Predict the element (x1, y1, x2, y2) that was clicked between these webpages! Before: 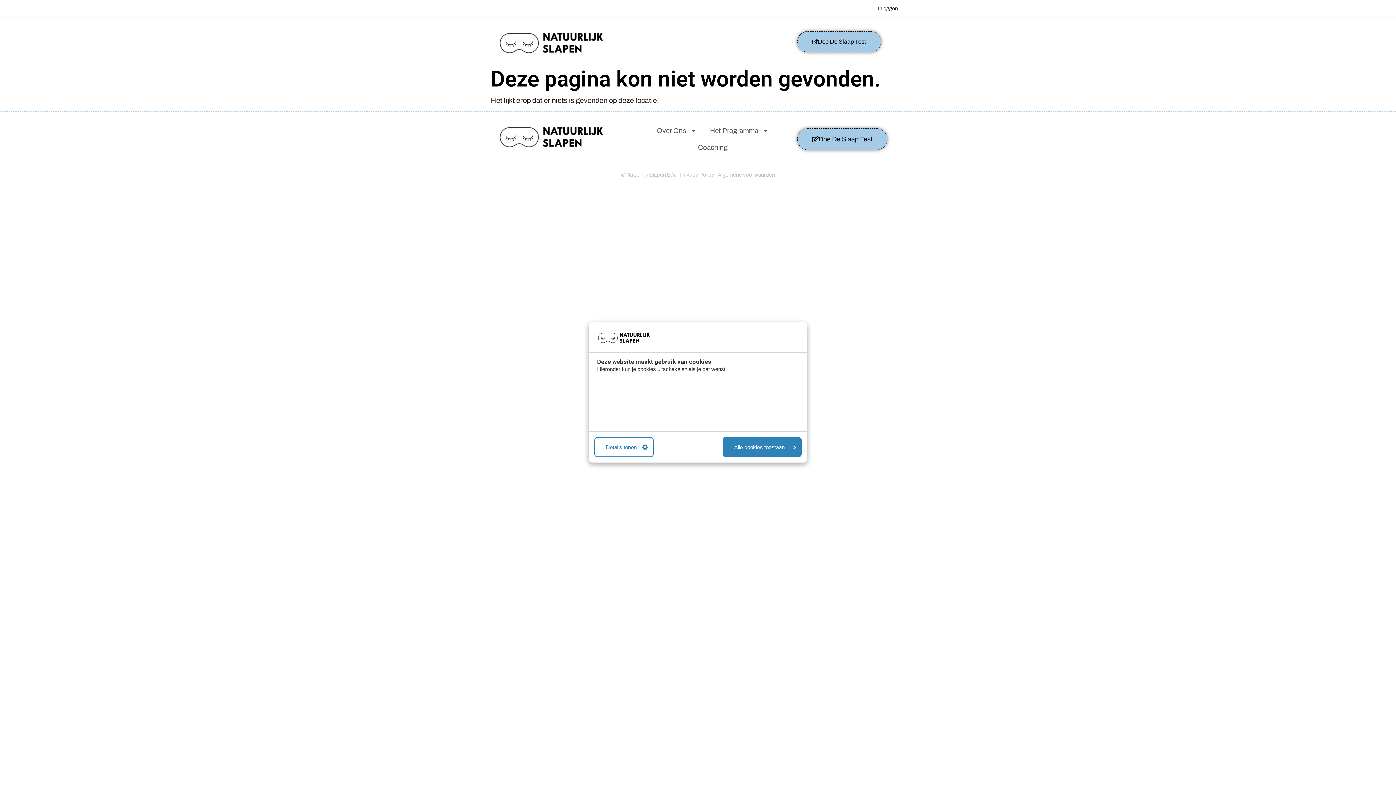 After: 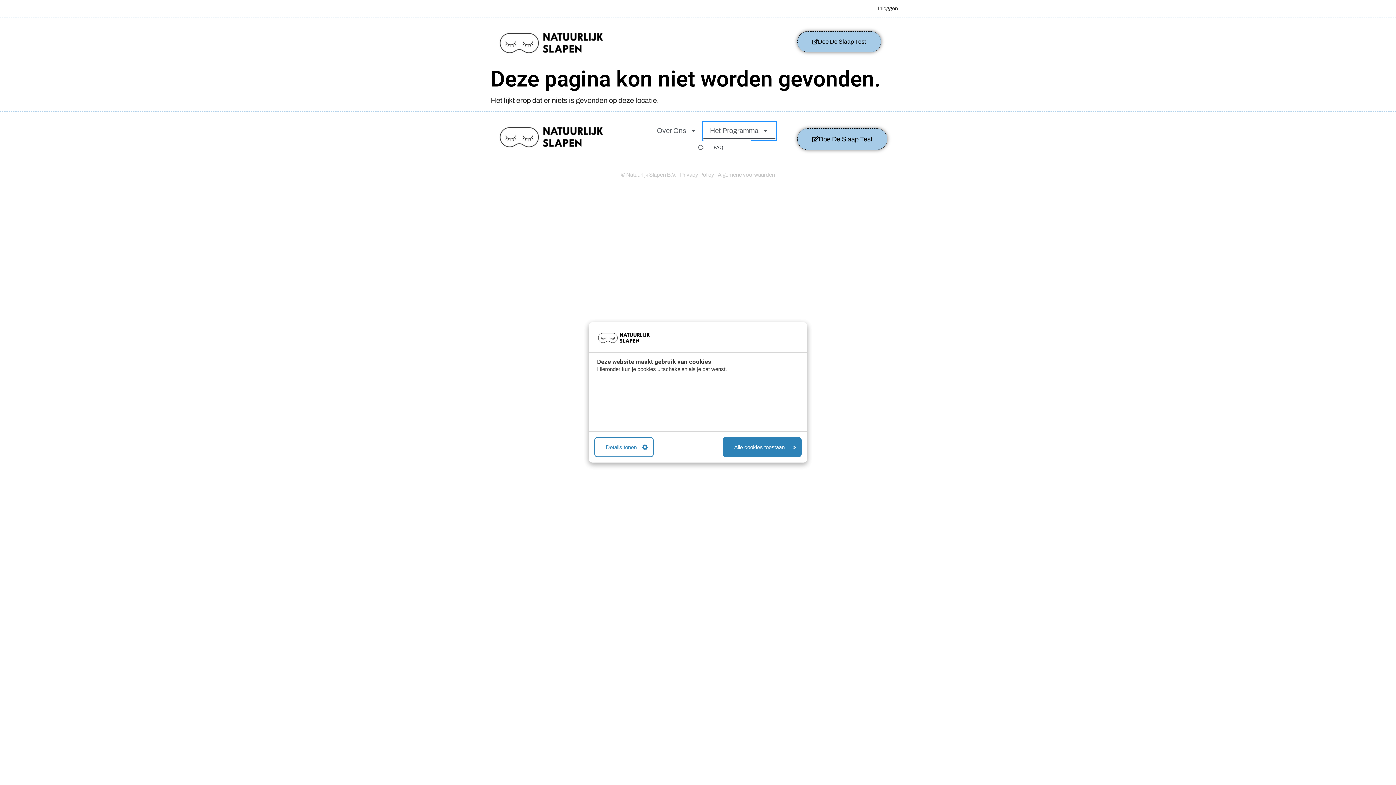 Action: bbox: (703, 122, 775, 139) label: Het Programma